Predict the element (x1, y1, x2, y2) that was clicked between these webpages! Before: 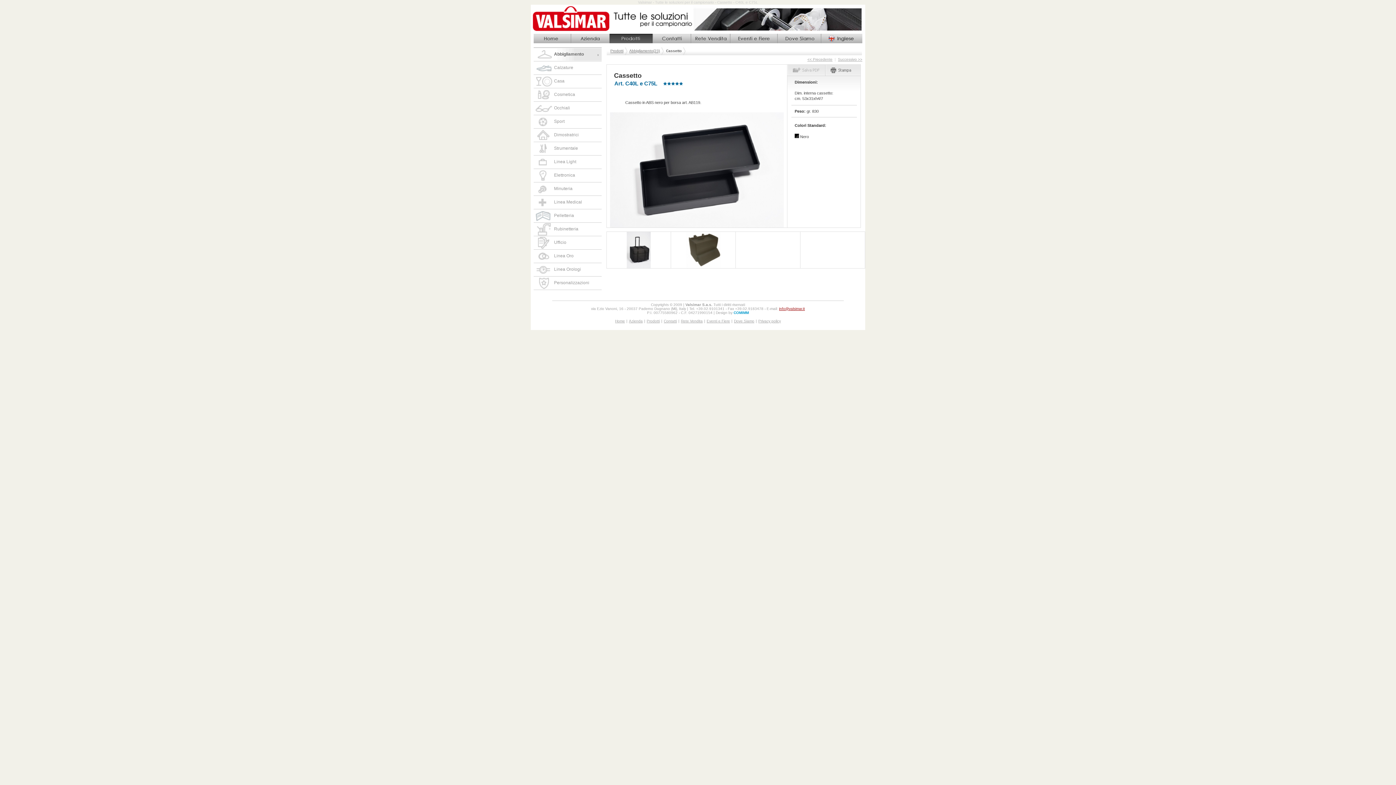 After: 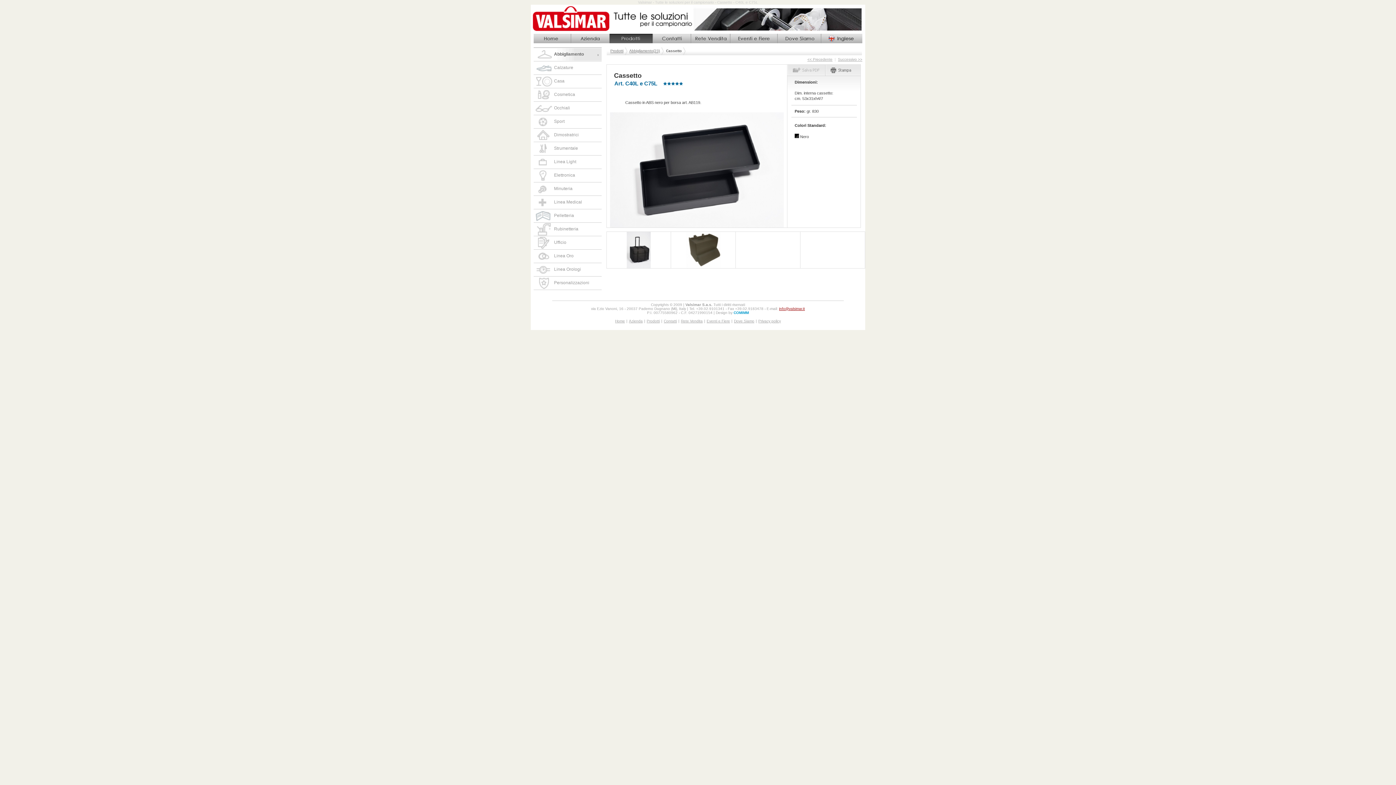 Action: label: COMIMM bbox: (733, 310, 749, 314)